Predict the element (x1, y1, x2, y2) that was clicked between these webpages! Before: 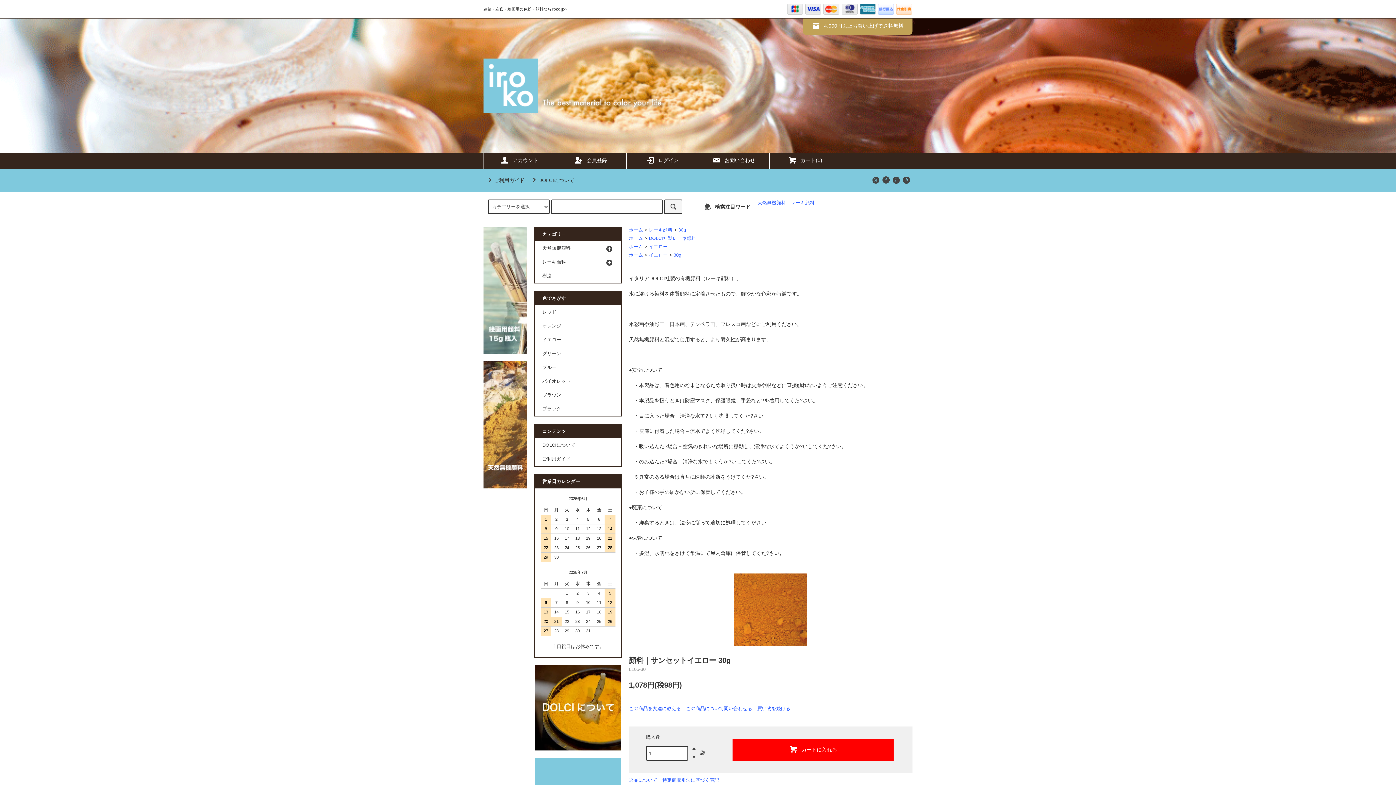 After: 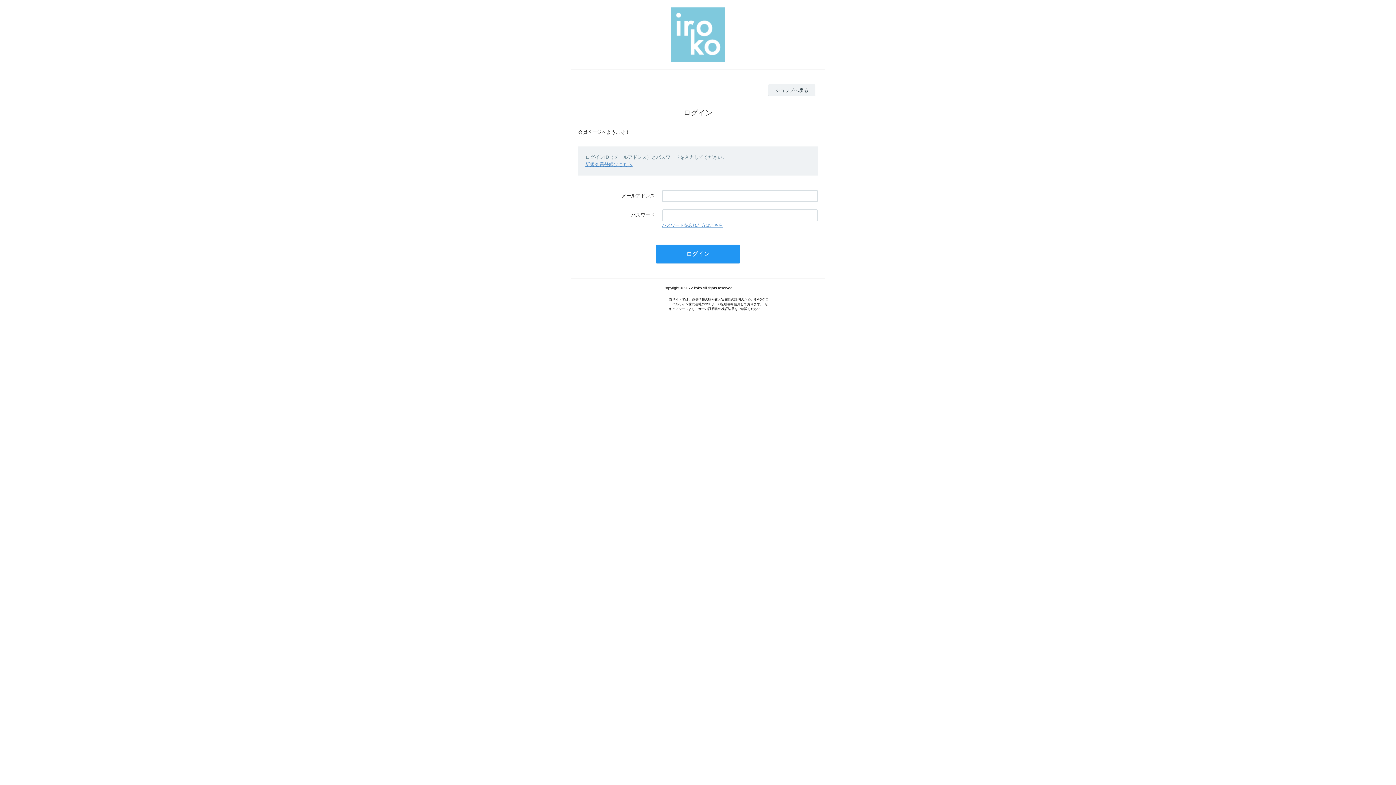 Action: label: アカウント bbox: (488, 153, 550, 169)